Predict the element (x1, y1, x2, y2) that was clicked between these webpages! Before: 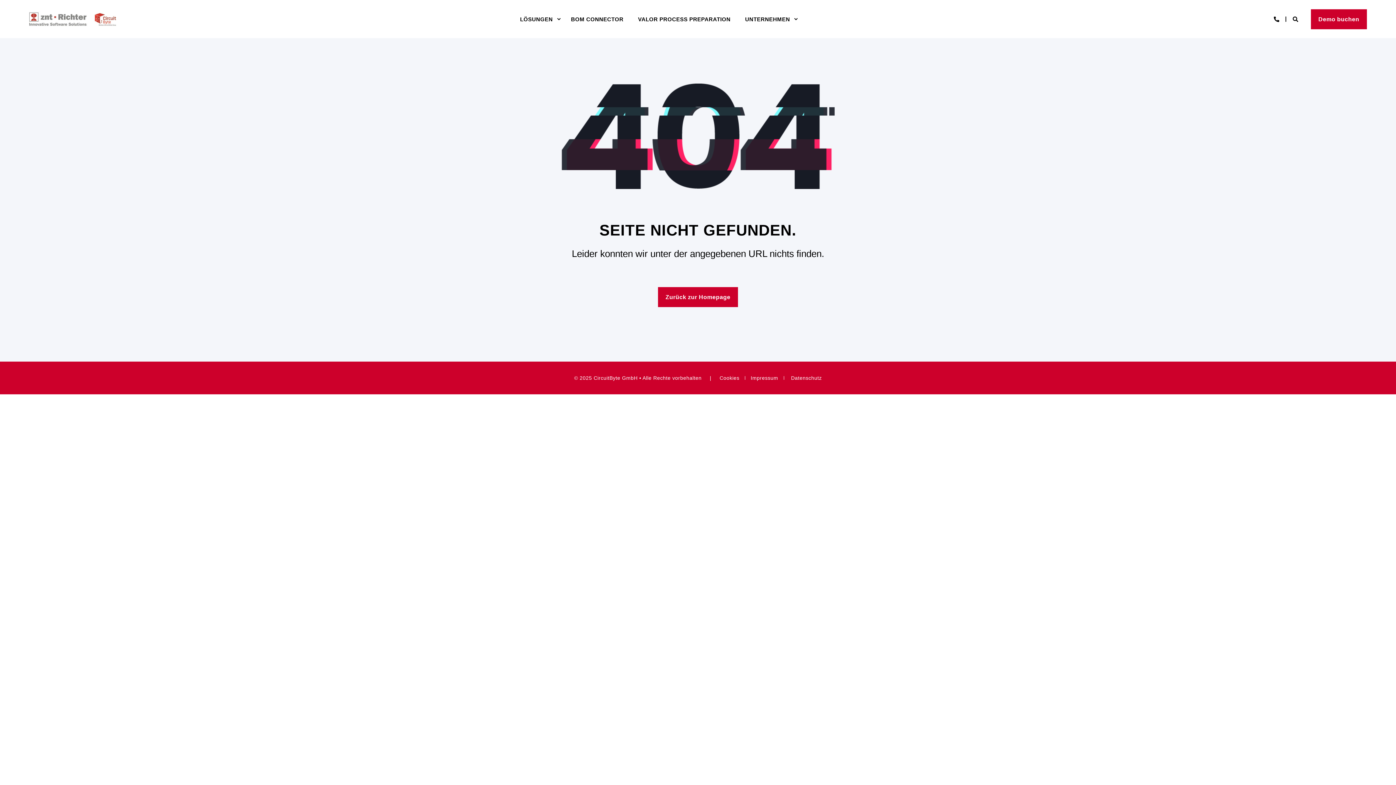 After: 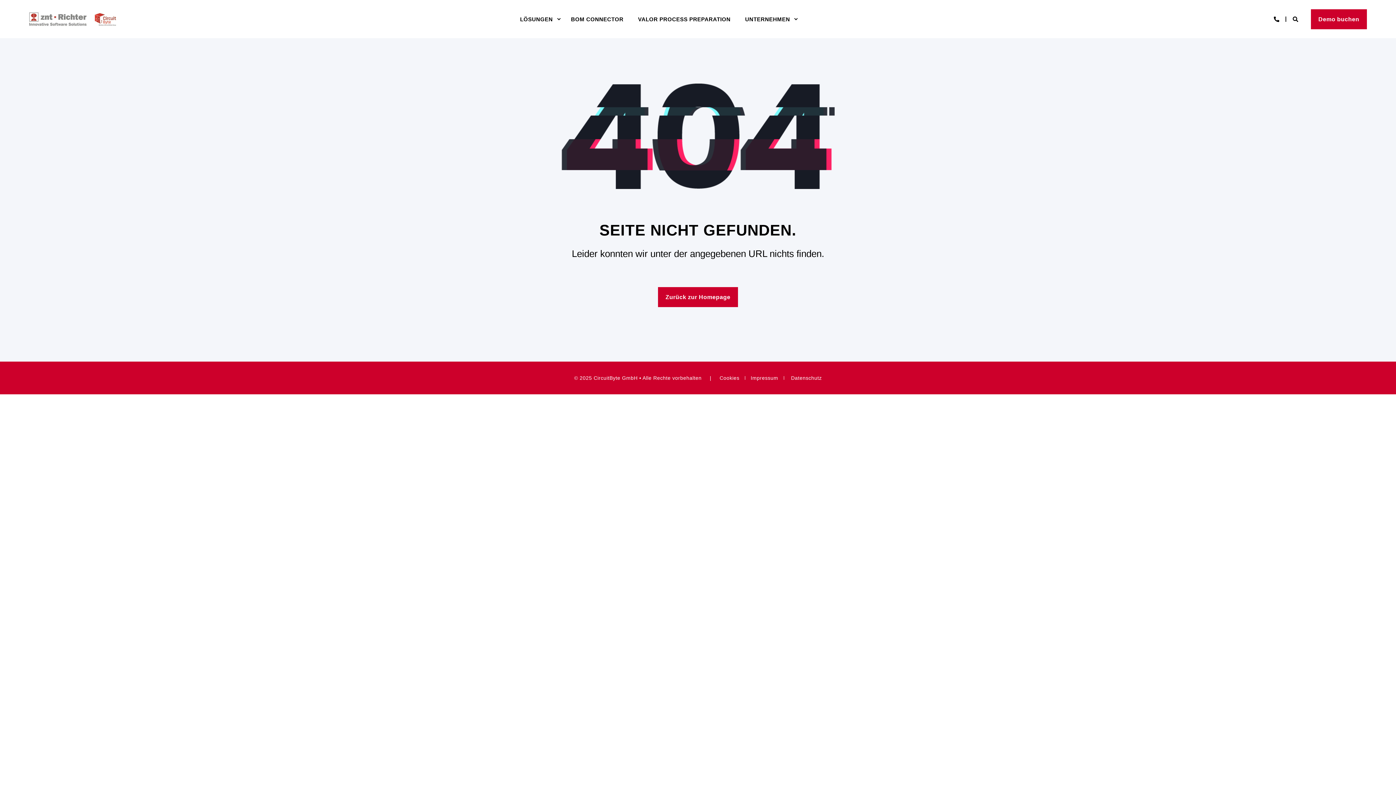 Action: bbox: (1311, 9, 1367, 29) label: Button &lbrace;<!-- -->&lbrace; local.header_btn.title &rbrace;&rbrace;